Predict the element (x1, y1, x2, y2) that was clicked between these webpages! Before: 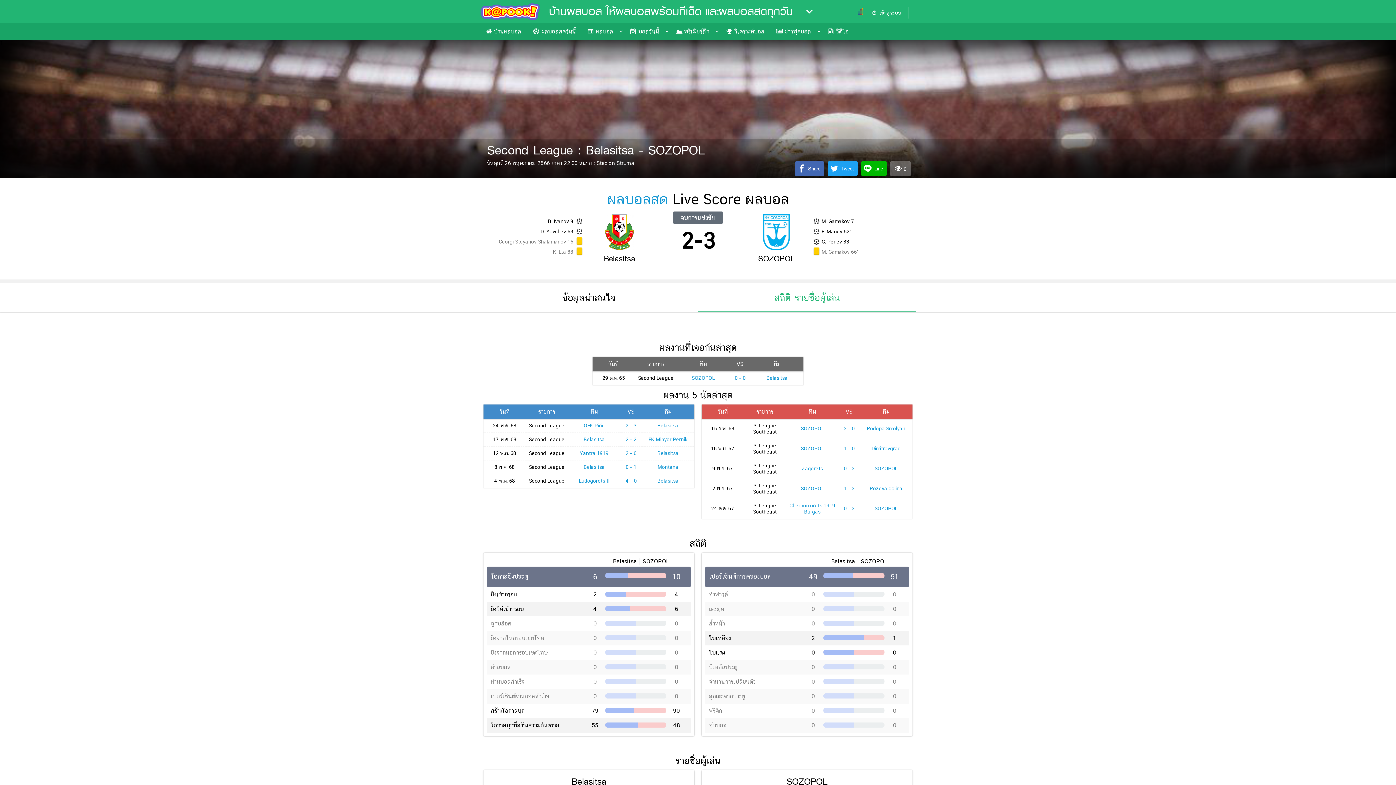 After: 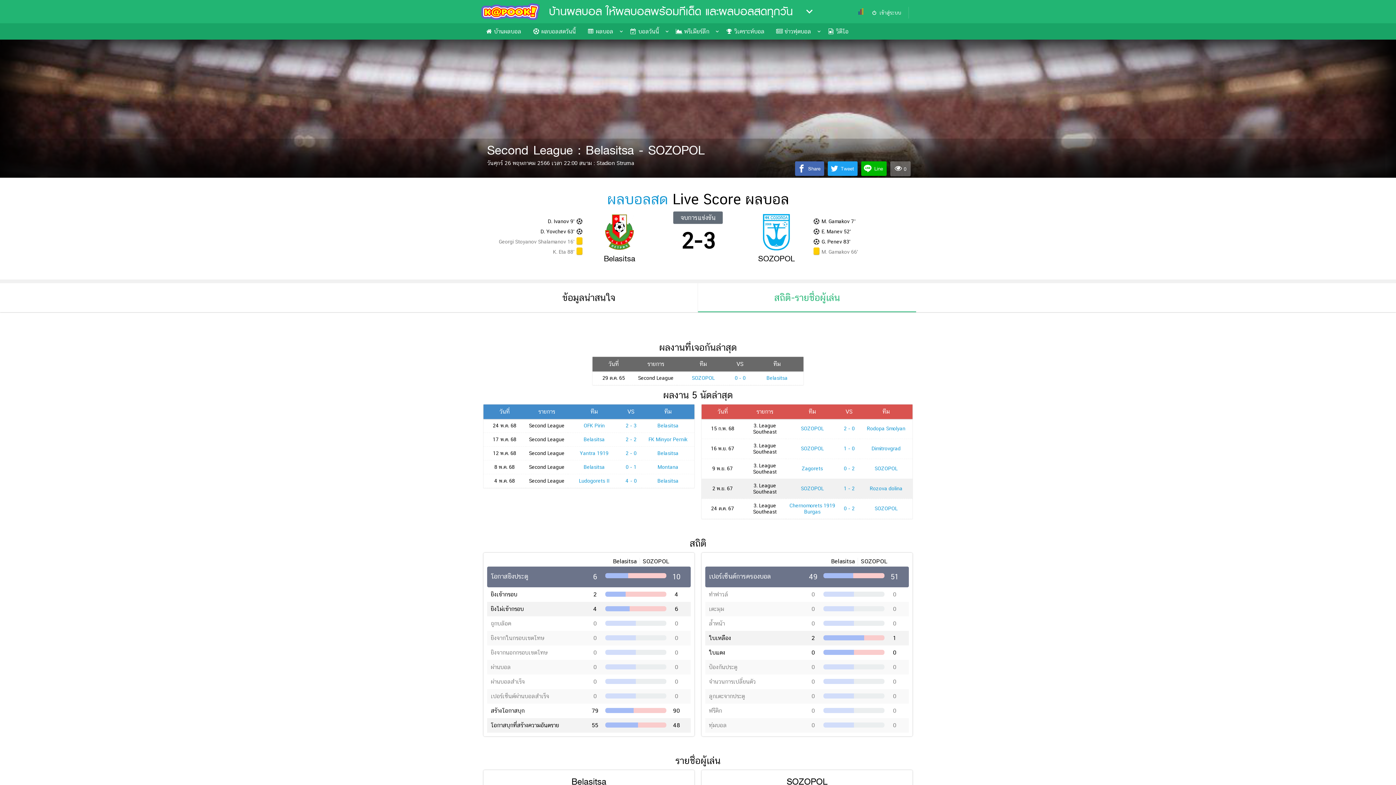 Action: bbox: (801, 485, 824, 491) label: SOZOPOL